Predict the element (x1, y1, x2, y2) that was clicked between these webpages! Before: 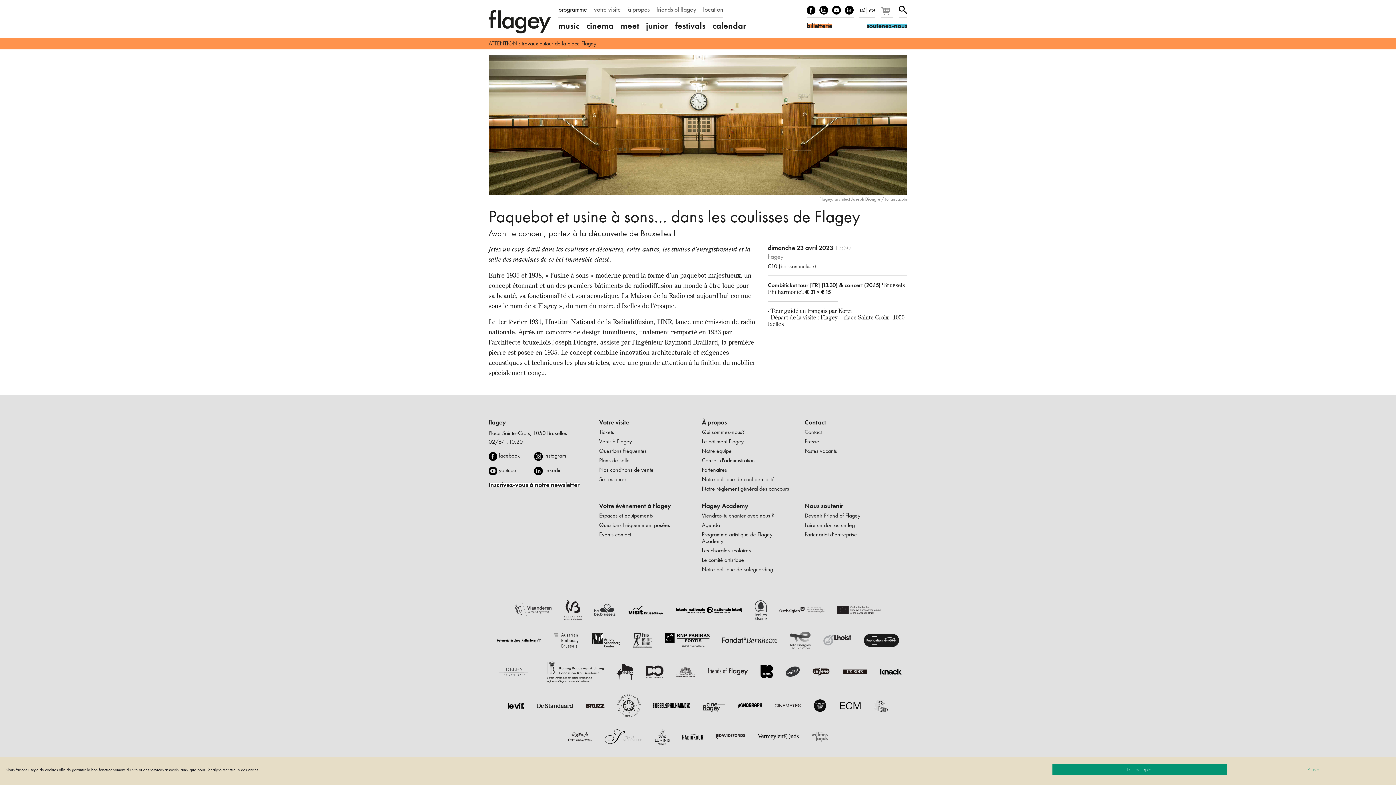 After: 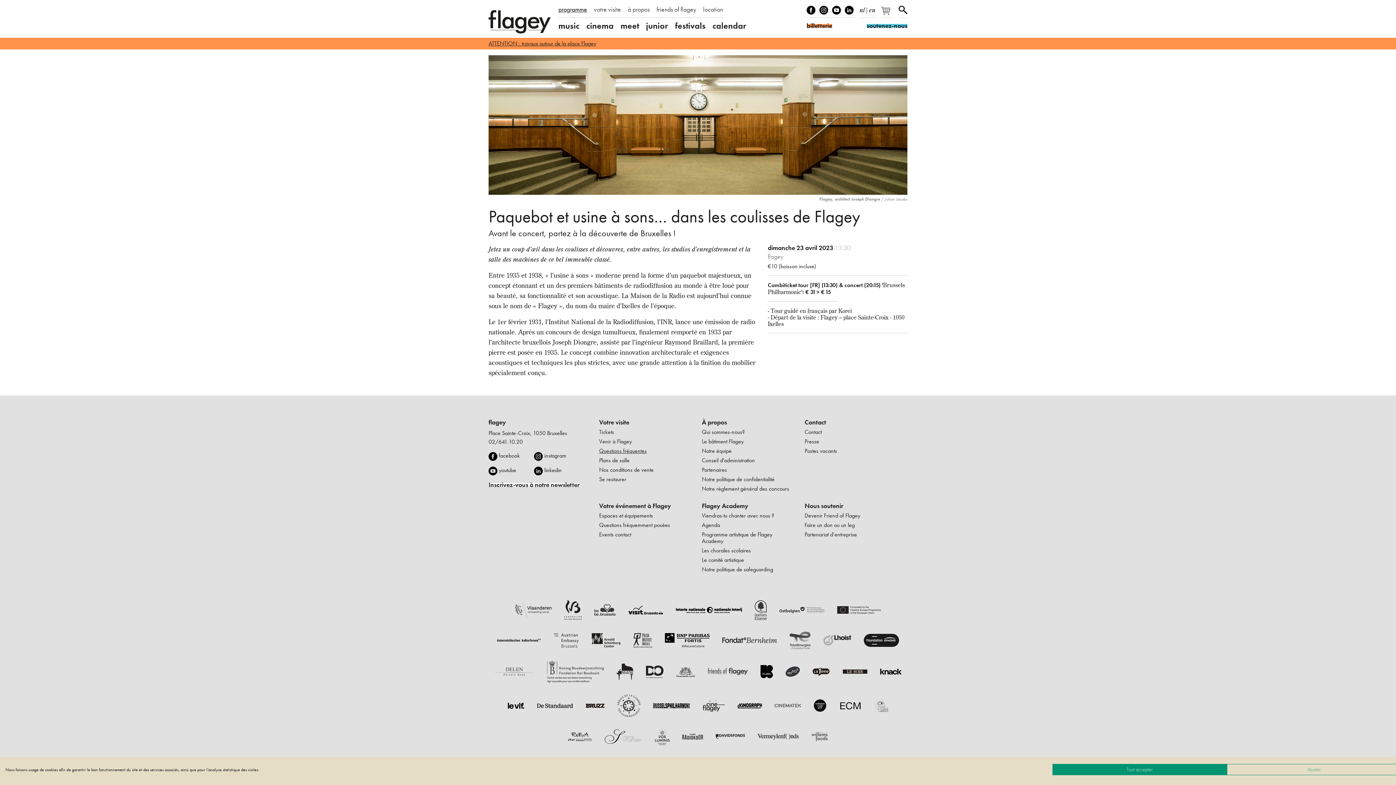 Action: label: Questions fréquentes bbox: (599, 446, 646, 455)